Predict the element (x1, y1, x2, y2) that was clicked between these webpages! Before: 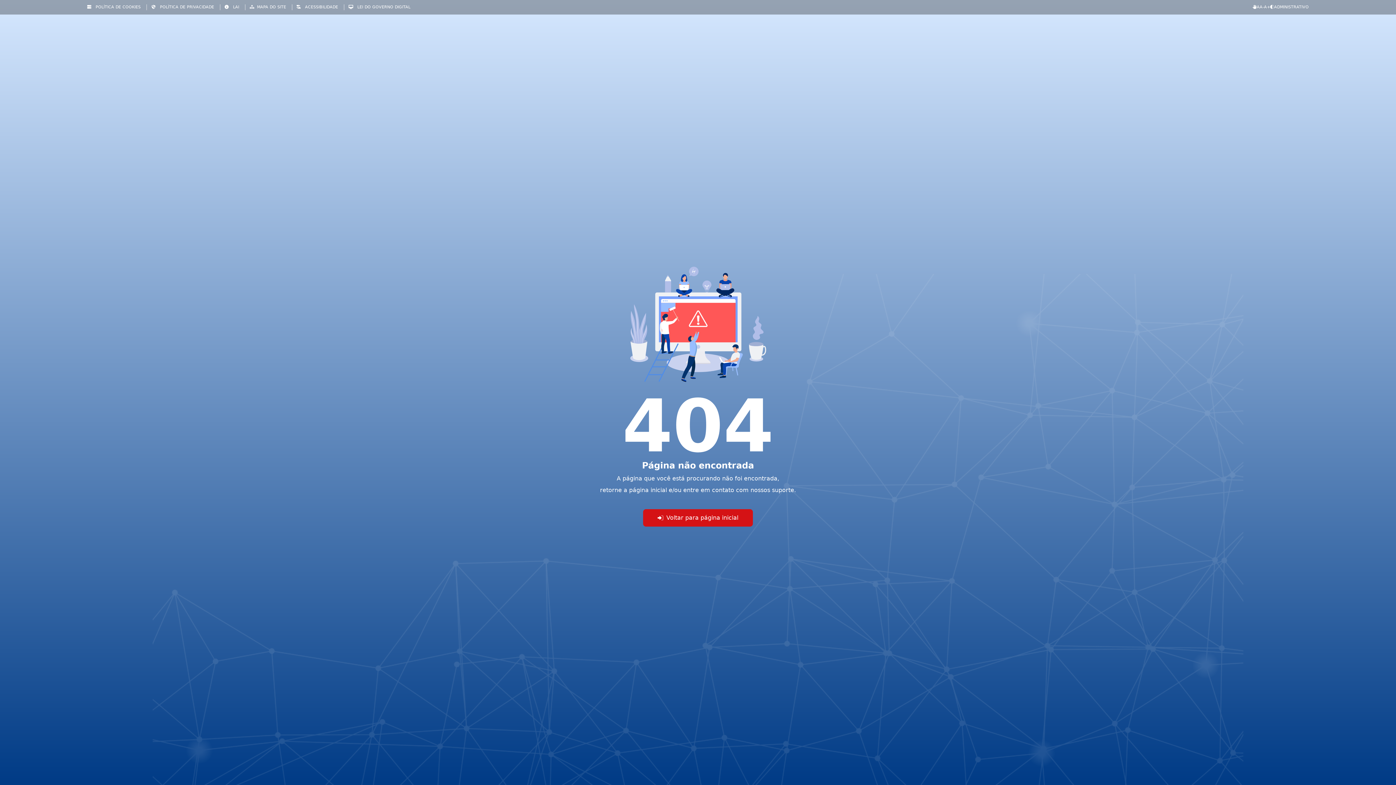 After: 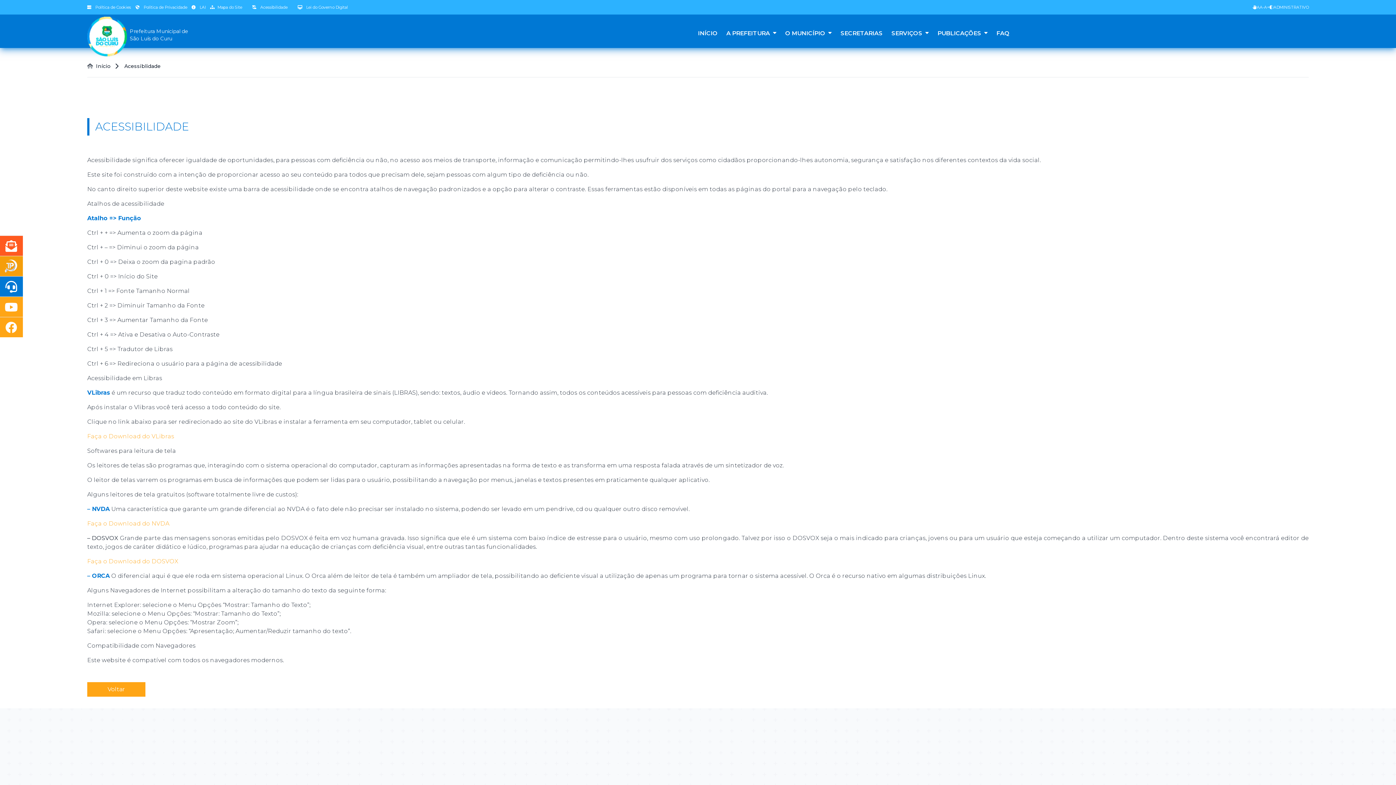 Action: bbox: (296, 4, 338, 10) label:  ACESSIBILIDADE